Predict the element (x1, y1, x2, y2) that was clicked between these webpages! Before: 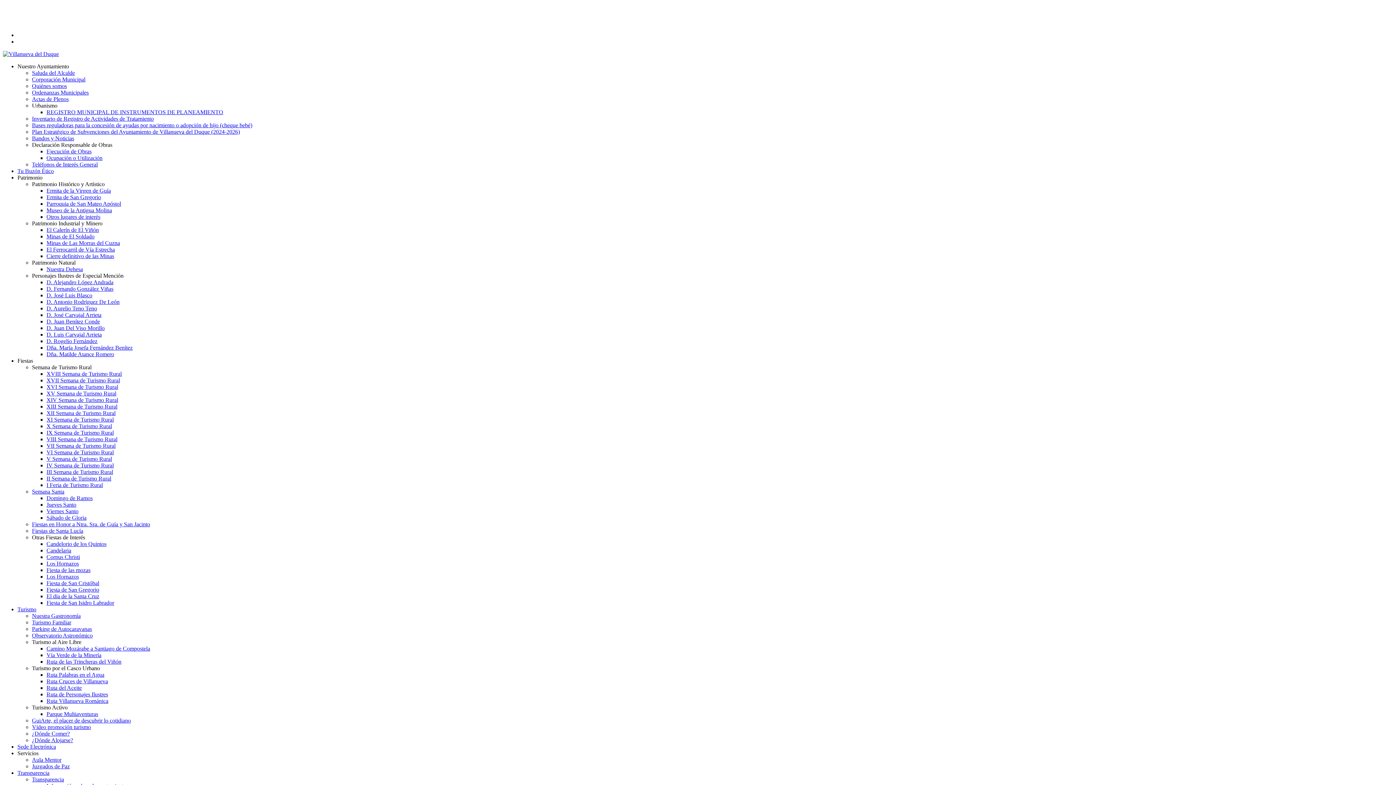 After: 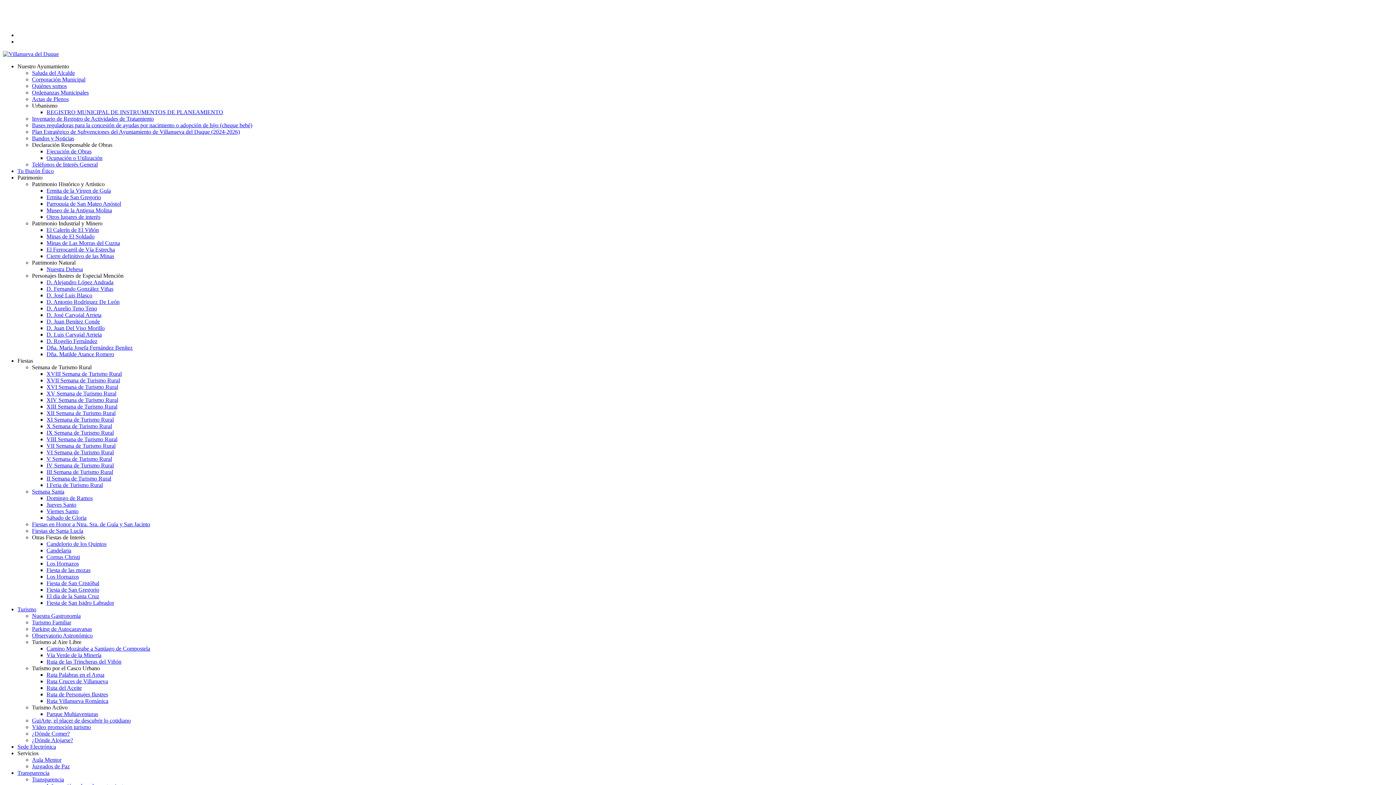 Action: bbox: (32, 102, 57, 108) label: Urbanismo